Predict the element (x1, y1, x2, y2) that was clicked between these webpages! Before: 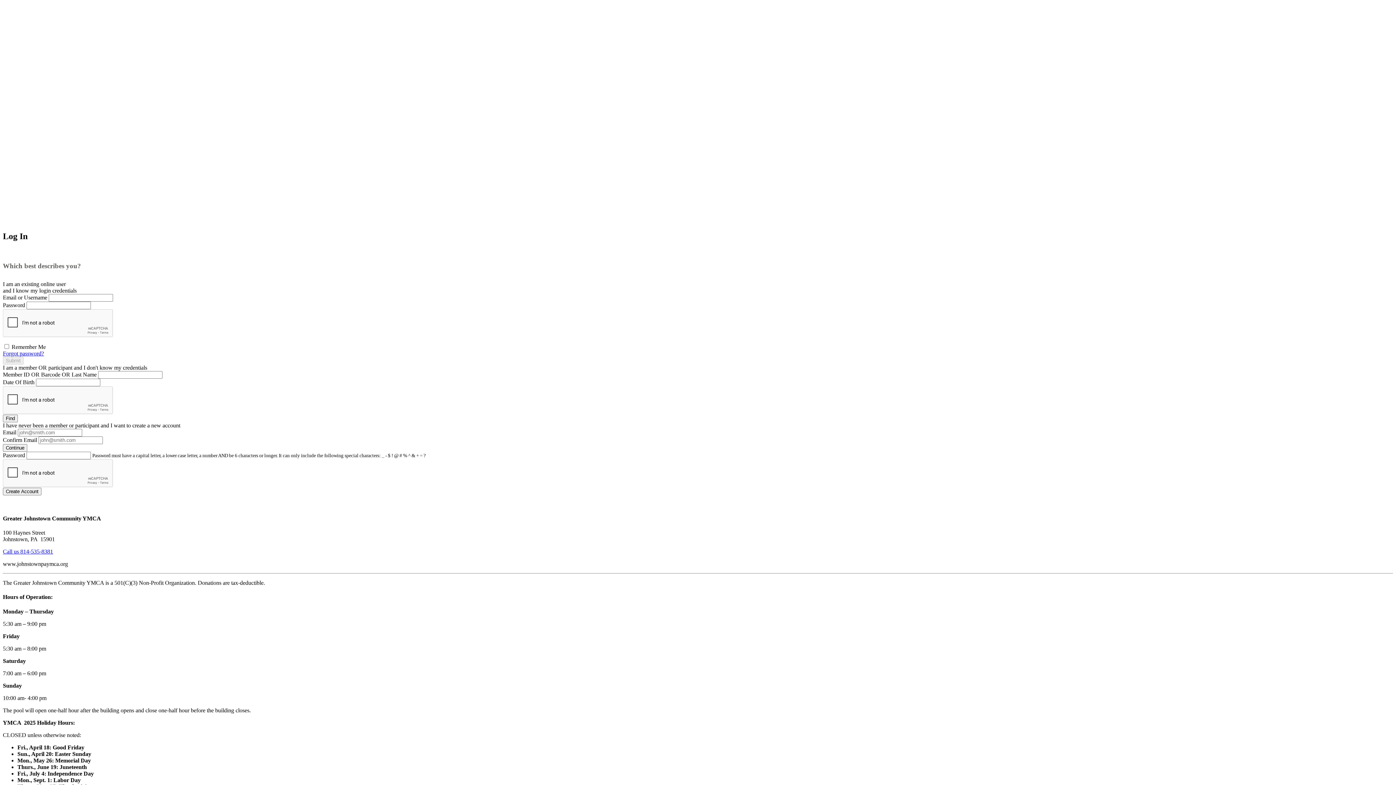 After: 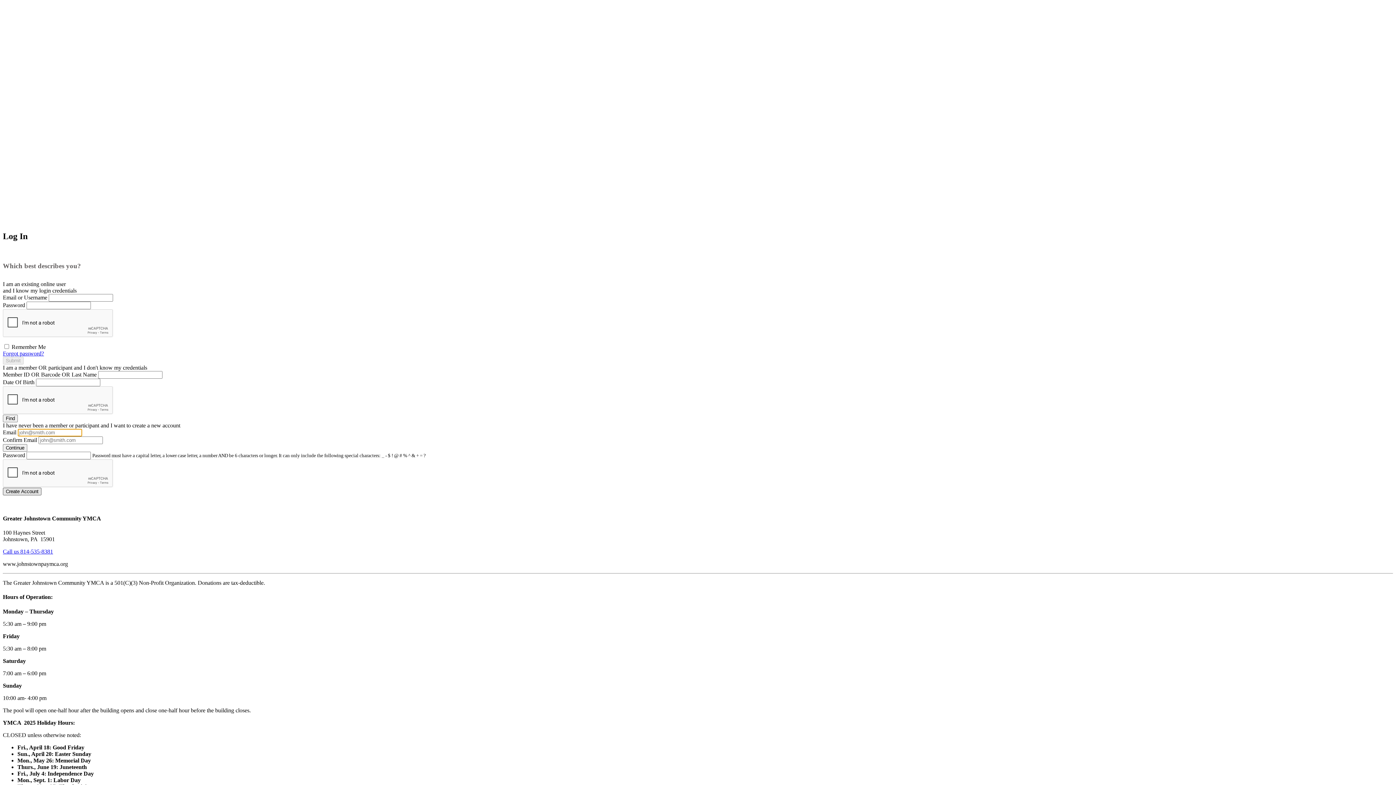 Action: bbox: (2, 487, 41, 495) label: Create Account